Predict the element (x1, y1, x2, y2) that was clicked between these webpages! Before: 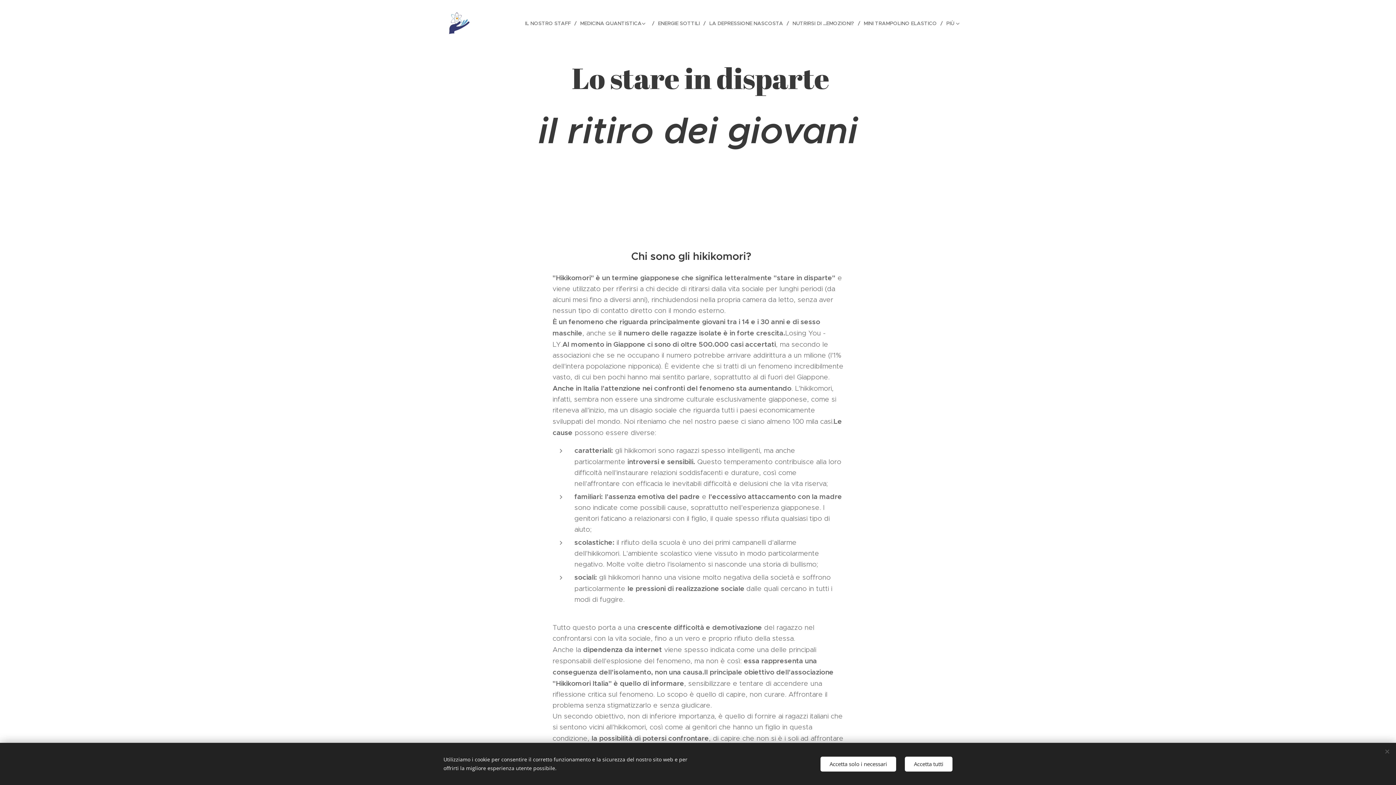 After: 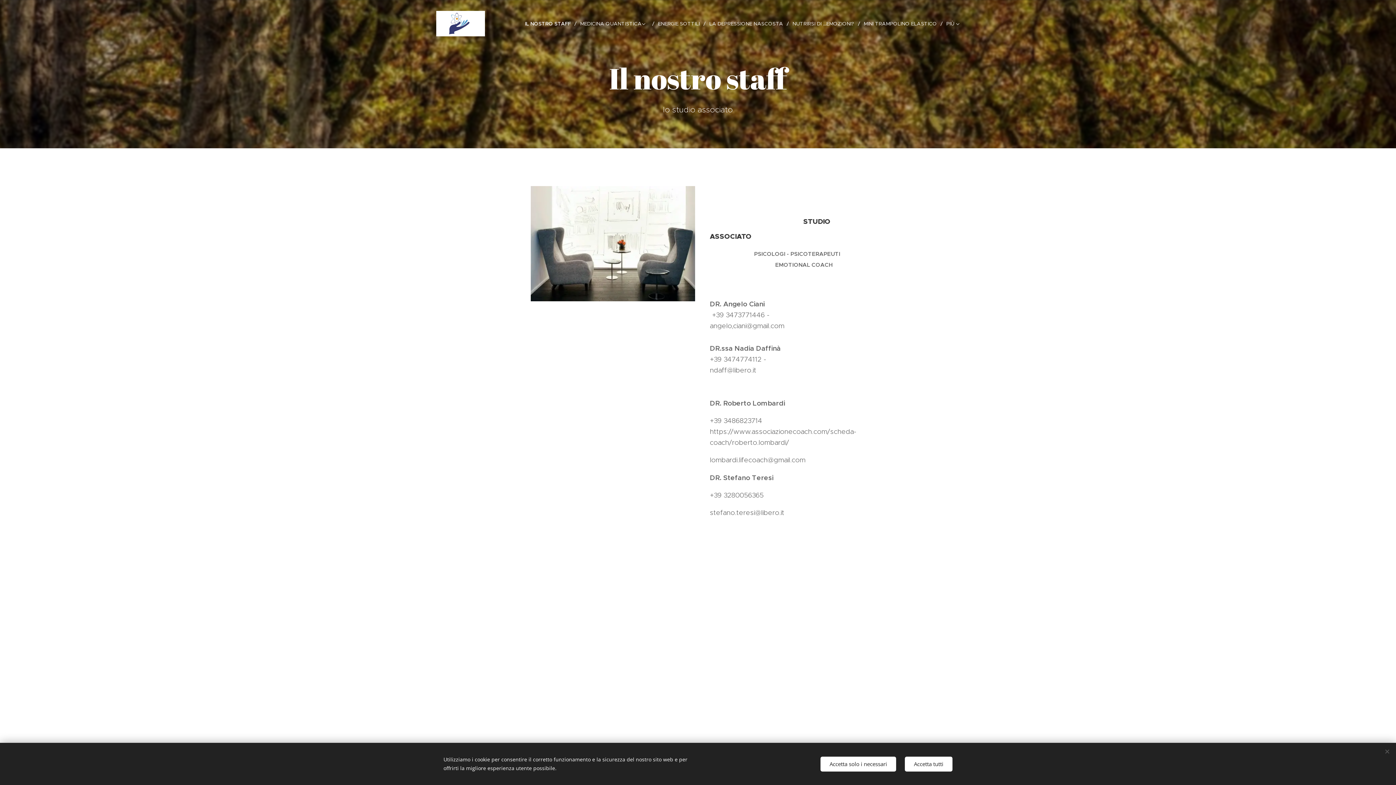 Action: label: IL NOSTRO STAFF bbox: (523, 14, 576, 32)